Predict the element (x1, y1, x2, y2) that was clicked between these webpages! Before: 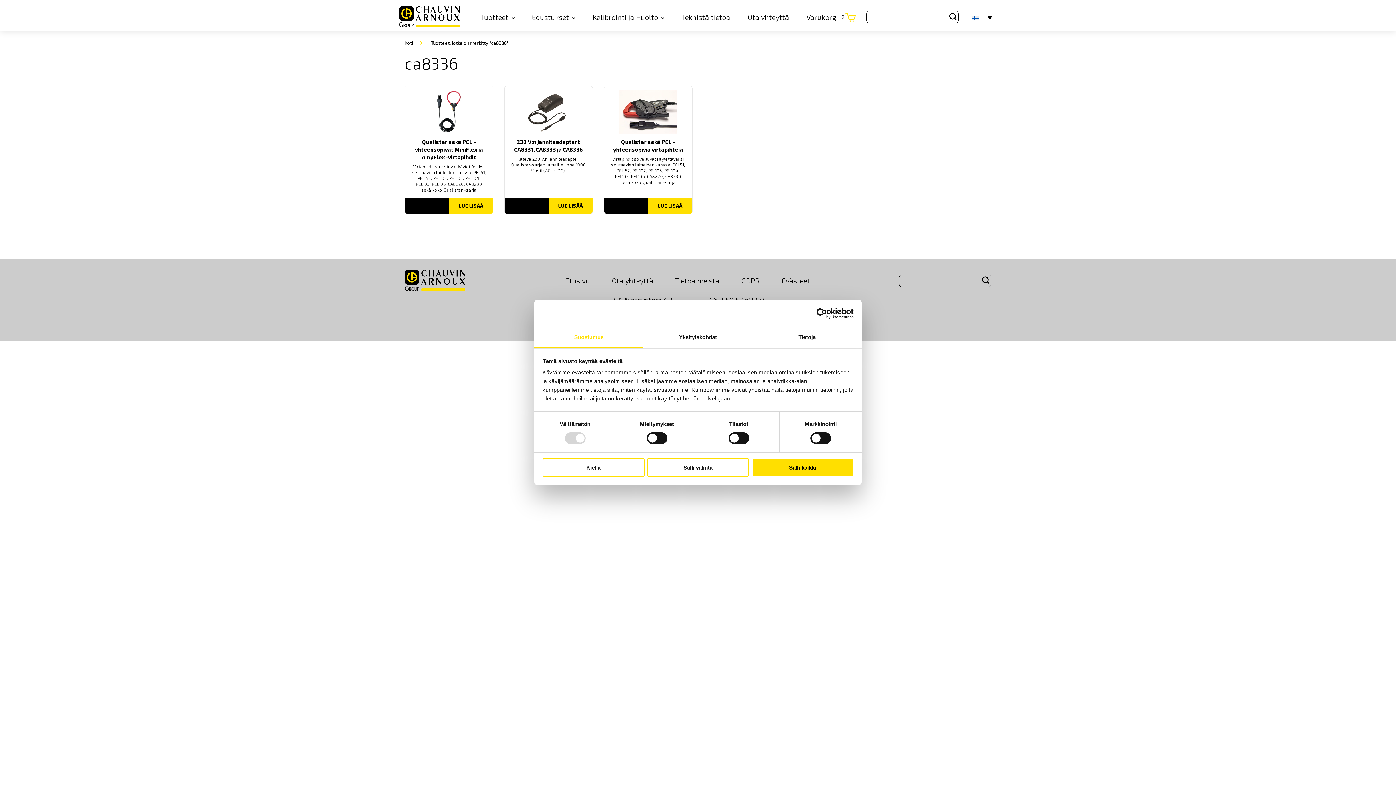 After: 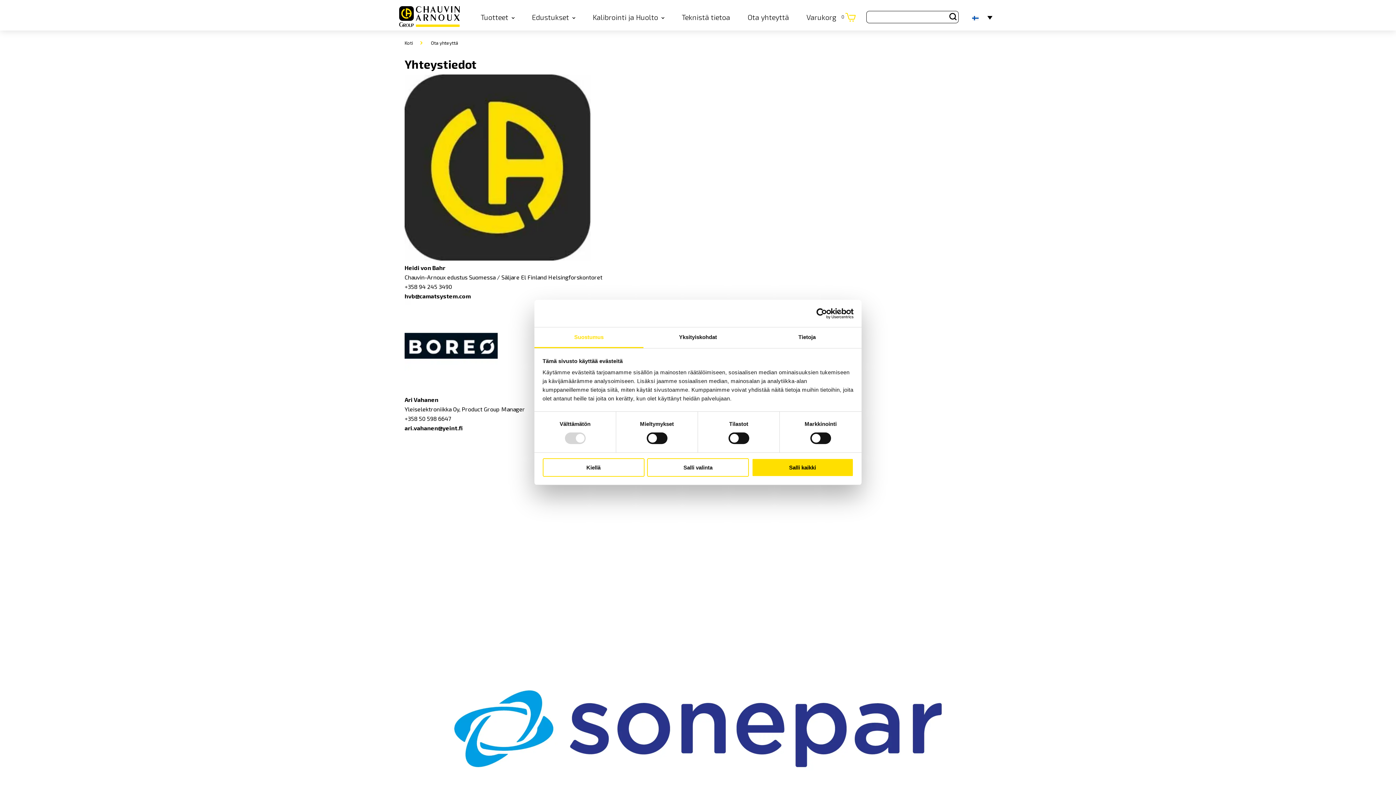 Action: label: Ota yhteyttä bbox: (612, 276, 653, 285)